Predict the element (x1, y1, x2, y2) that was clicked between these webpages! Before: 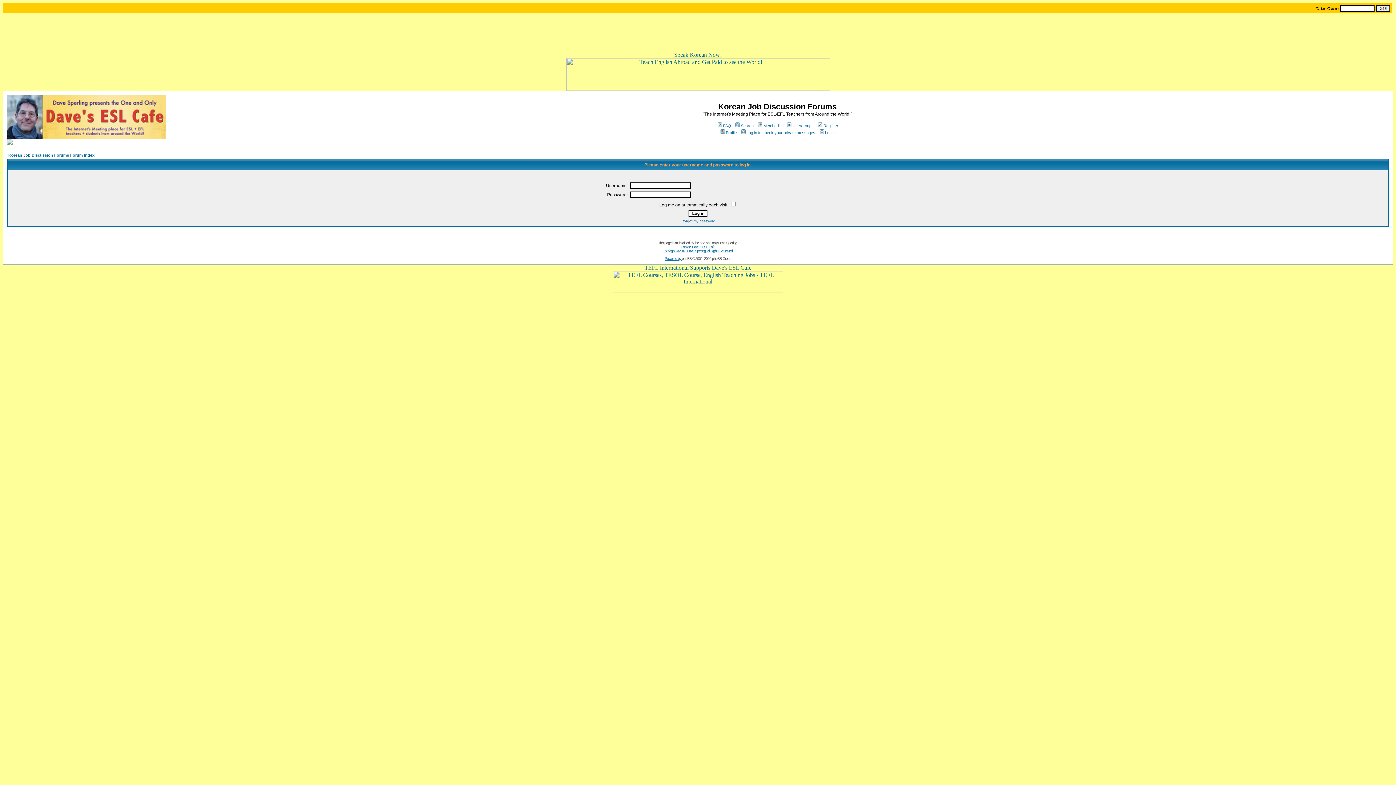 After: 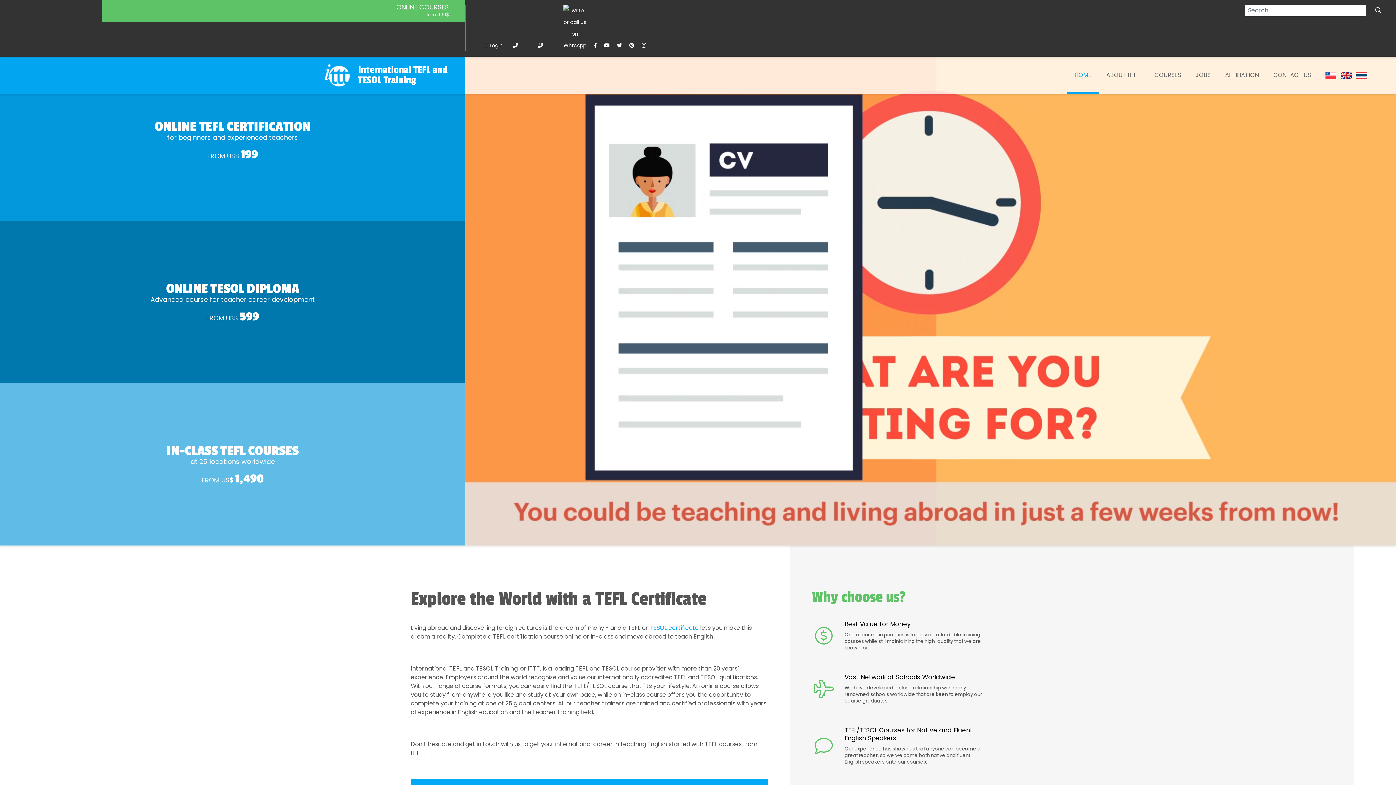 Action: bbox: (644, 264, 751, 270) label: TEFL International Supports Dave's ESL Cafe